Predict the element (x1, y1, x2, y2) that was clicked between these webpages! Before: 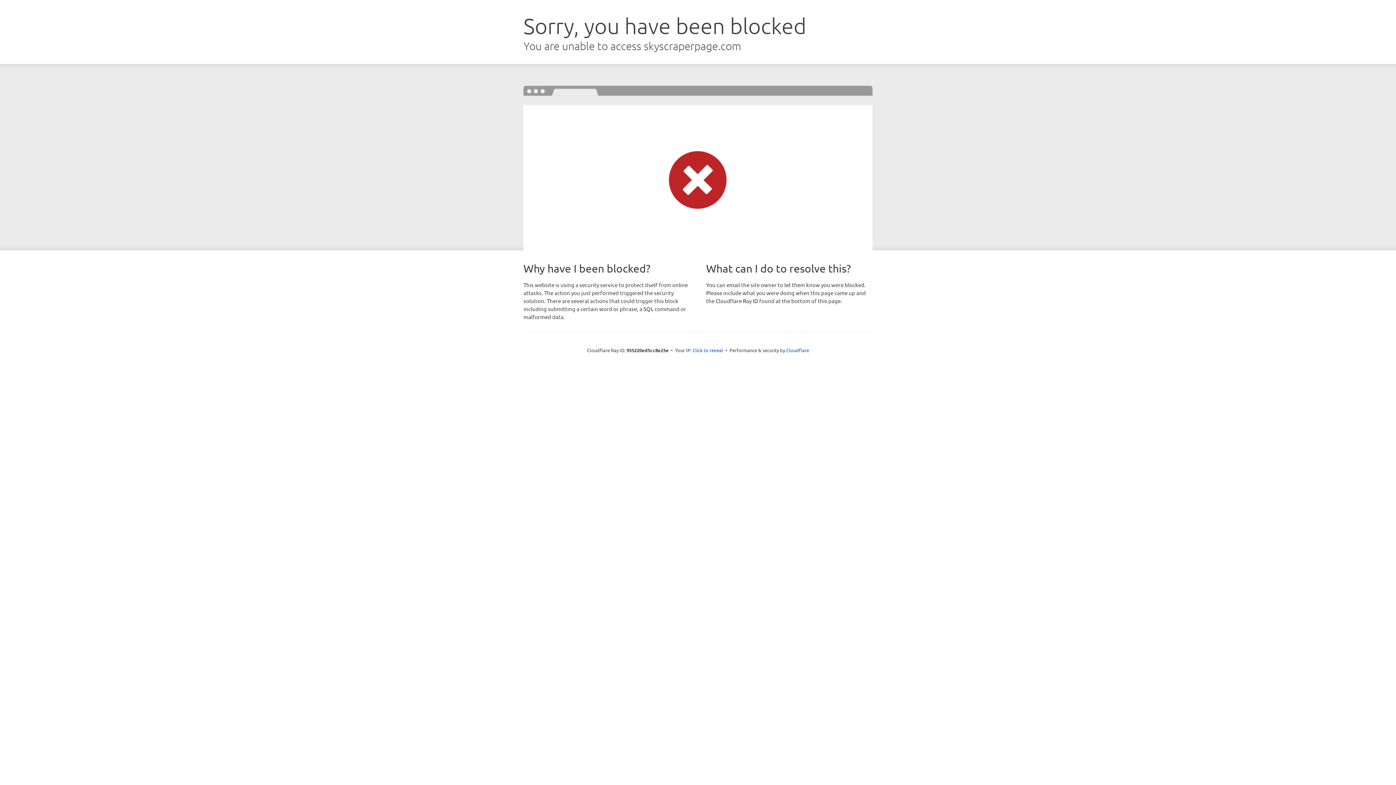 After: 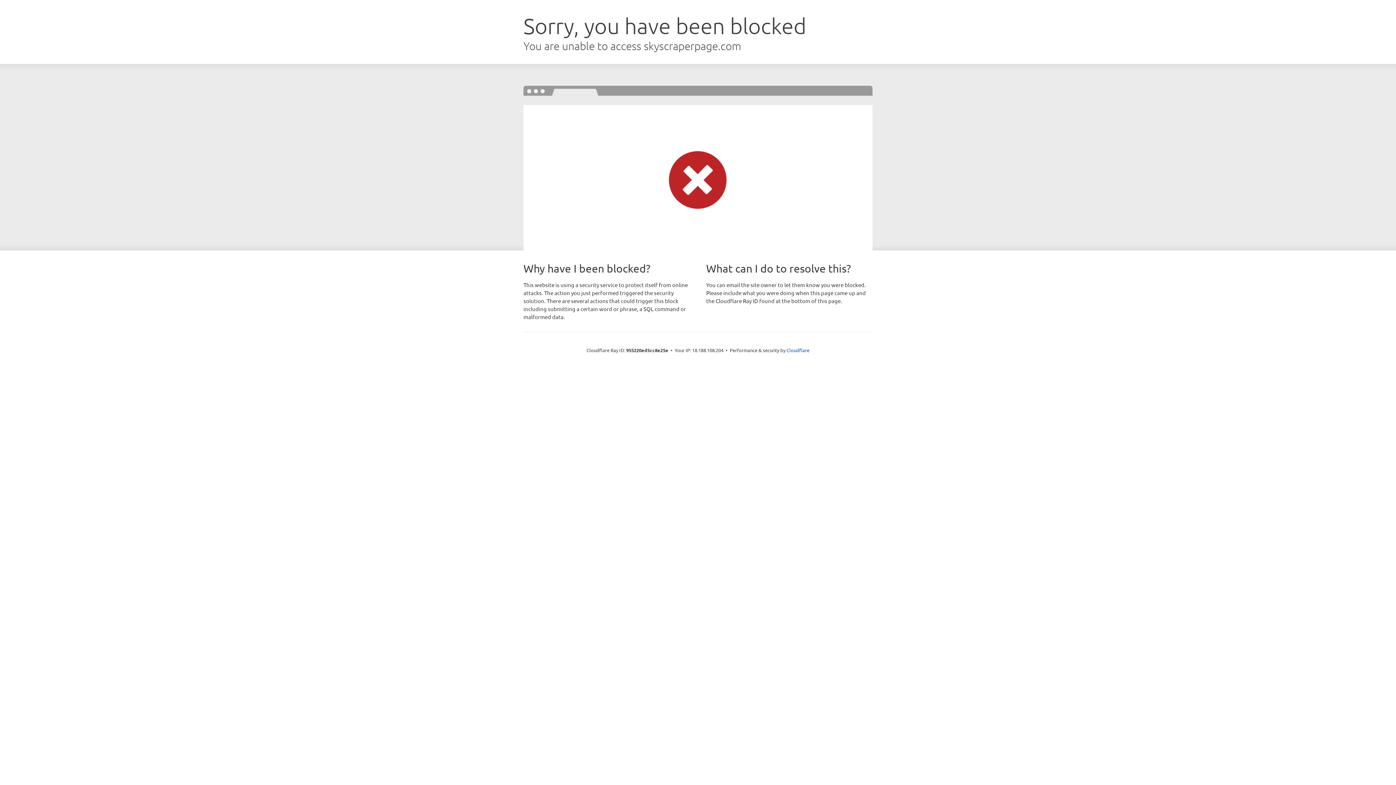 Action: label: Click to reveal bbox: (692, 346, 723, 353)